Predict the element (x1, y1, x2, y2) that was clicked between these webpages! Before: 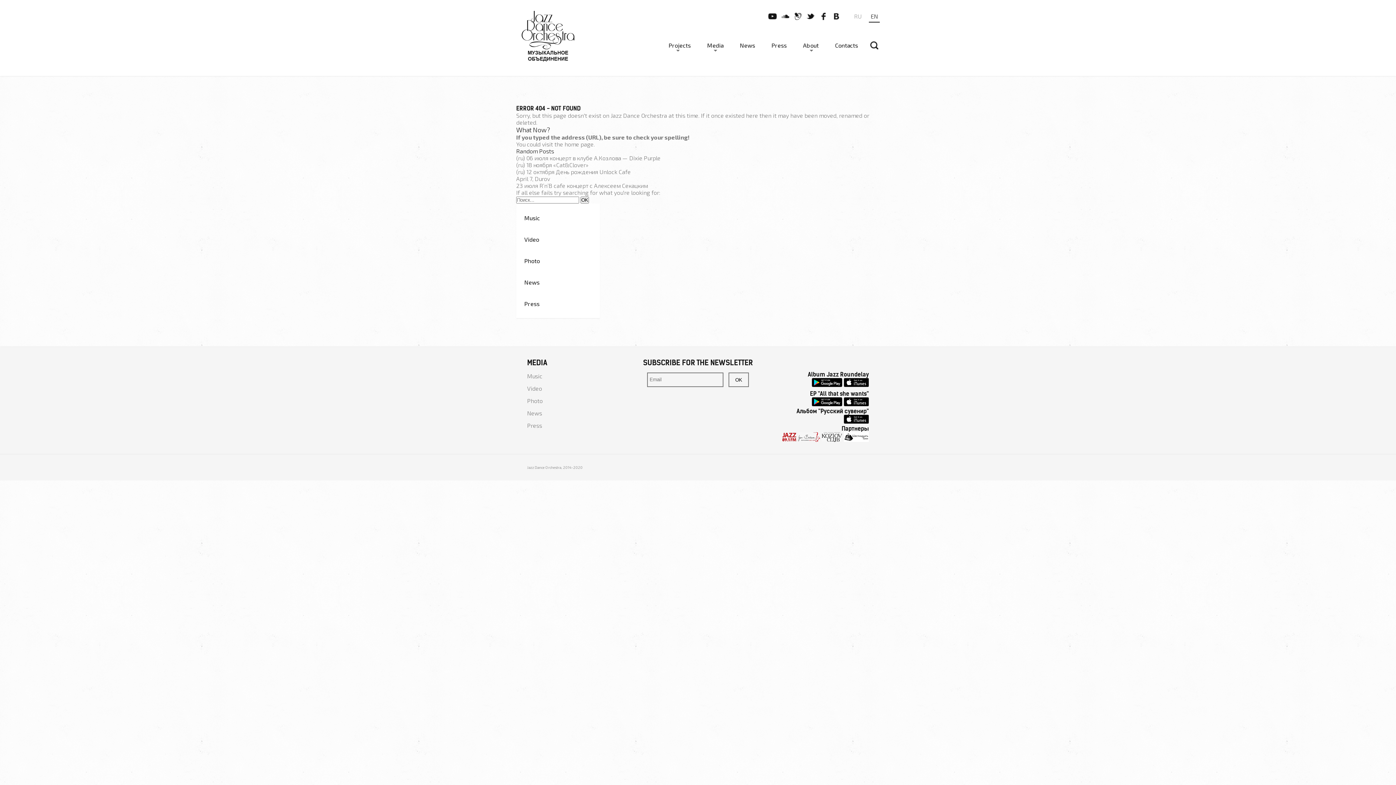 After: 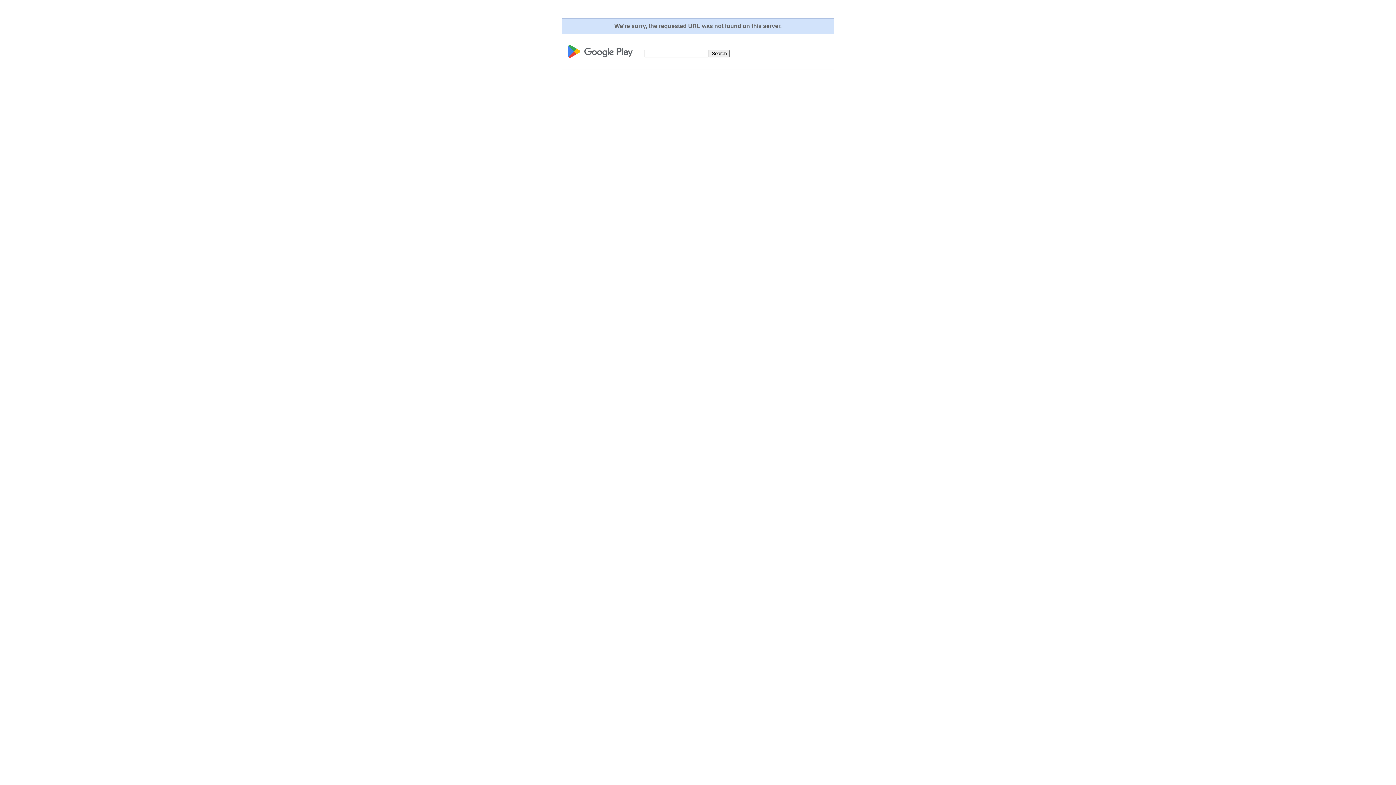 Action: bbox: (812, 381, 842, 388)